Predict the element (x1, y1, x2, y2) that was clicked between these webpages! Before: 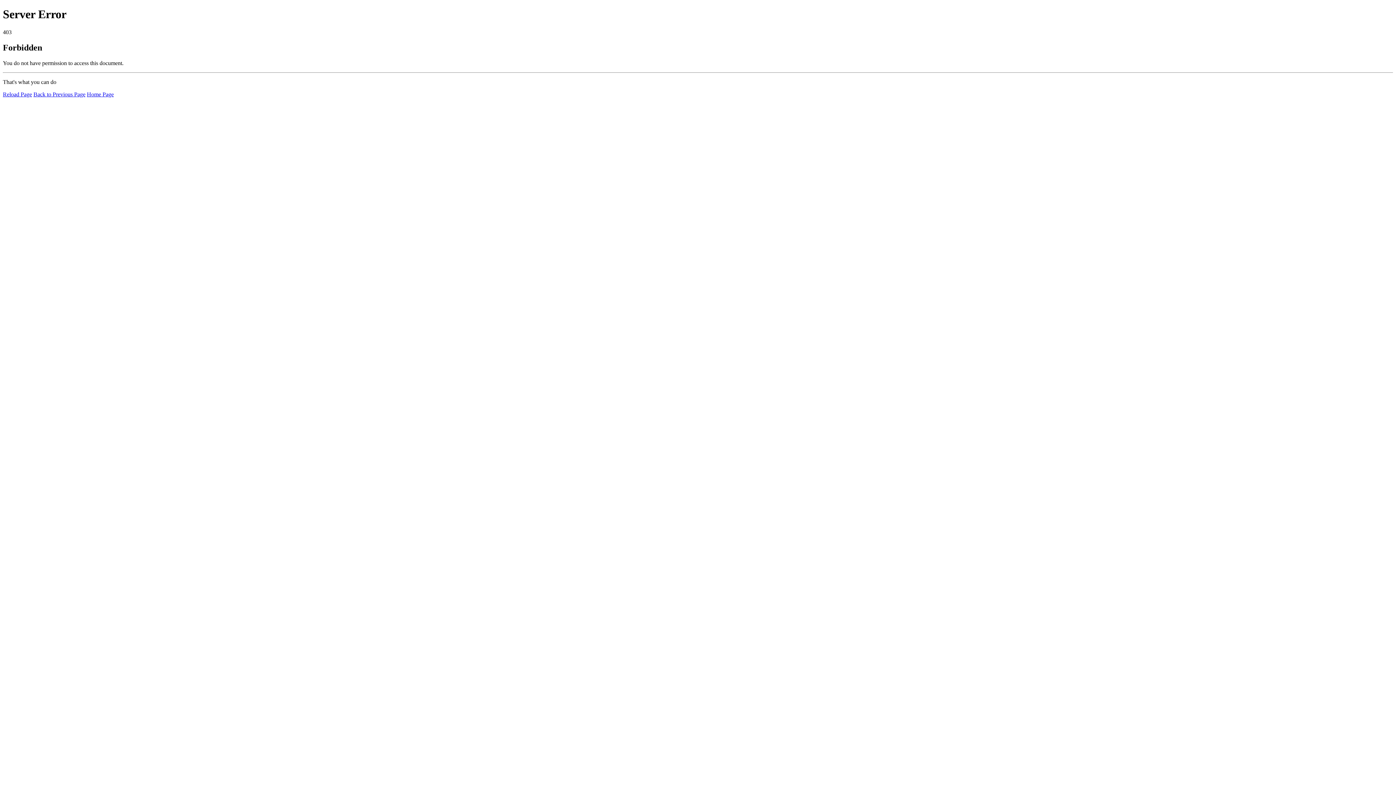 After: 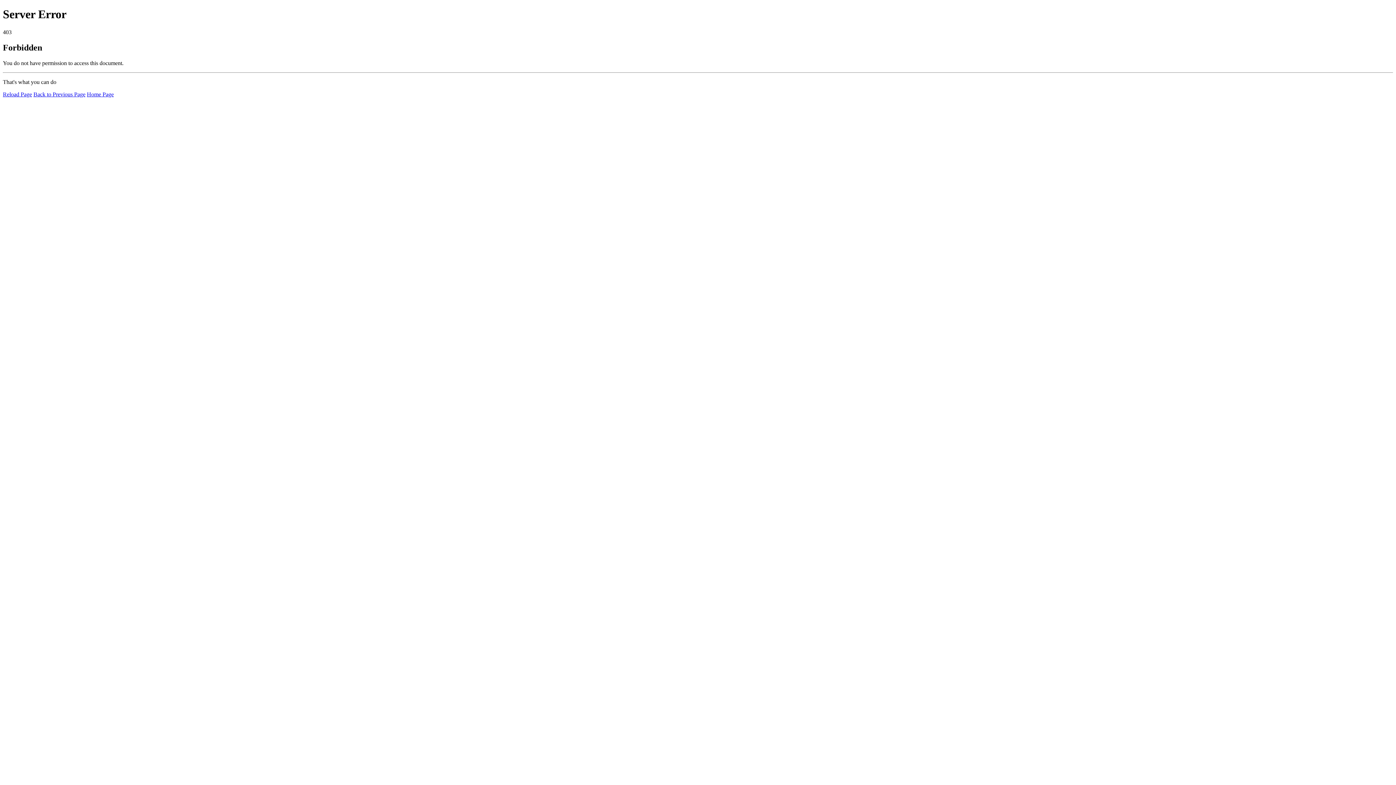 Action: bbox: (2, 91, 32, 97) label: Reload Page